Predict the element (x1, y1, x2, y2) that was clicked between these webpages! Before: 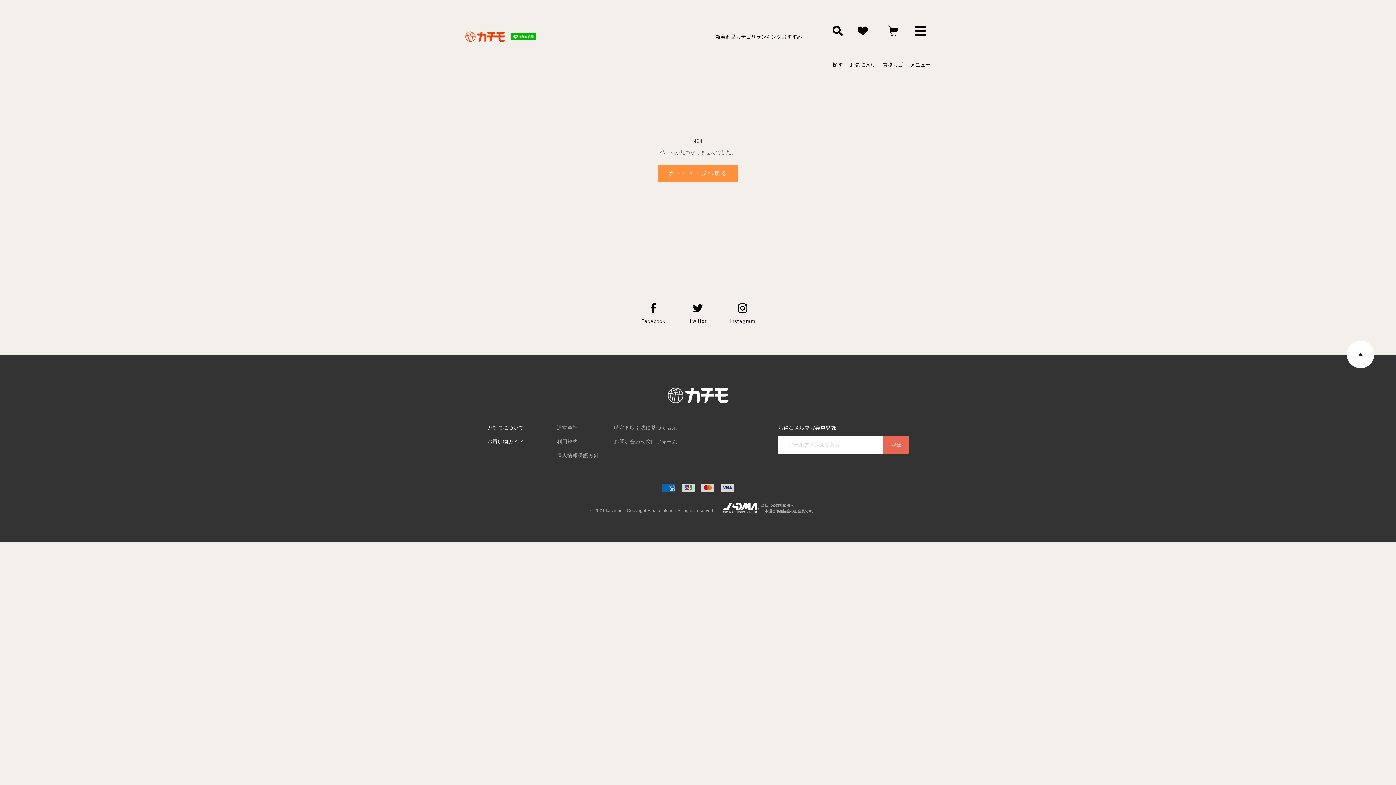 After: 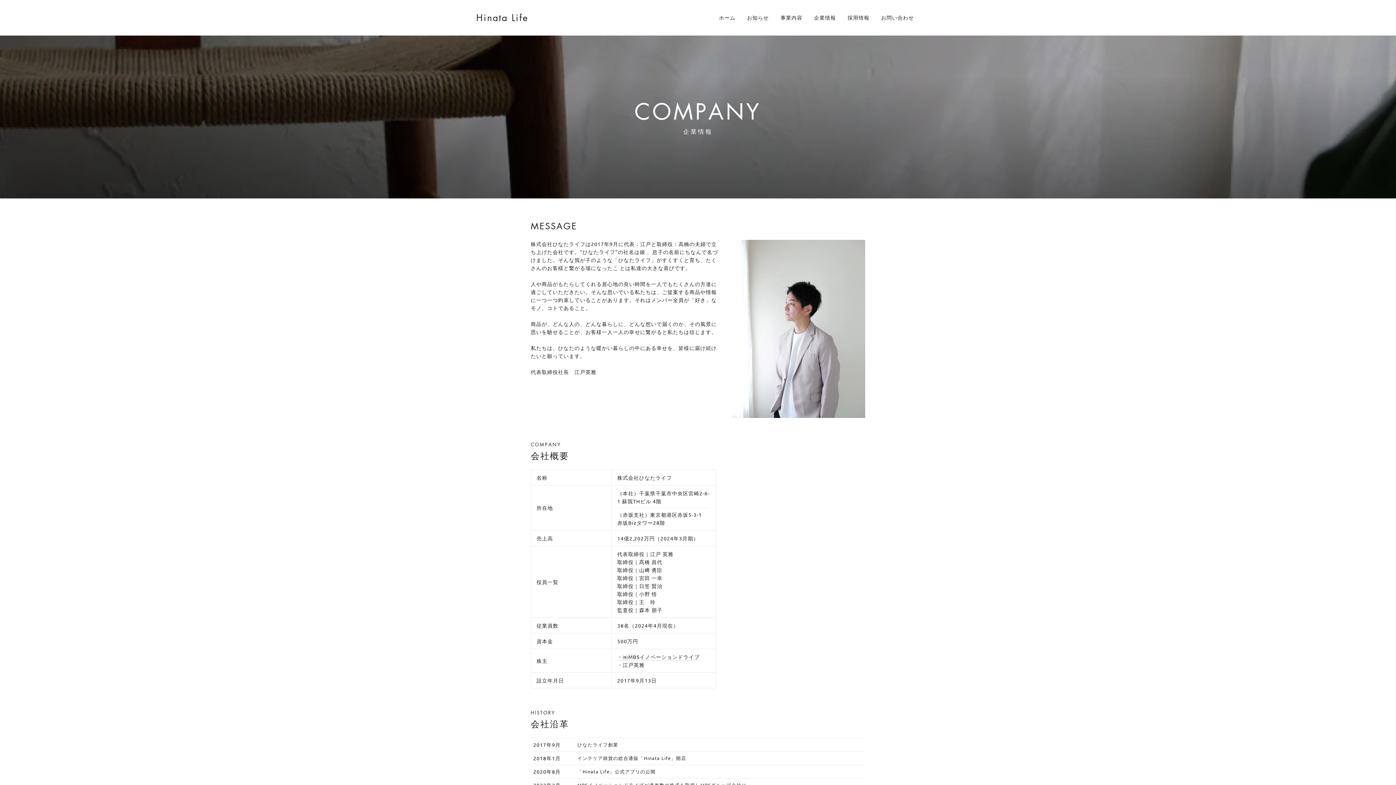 Action: label: 運営会社 bbox: (557, 422, 610, 433)